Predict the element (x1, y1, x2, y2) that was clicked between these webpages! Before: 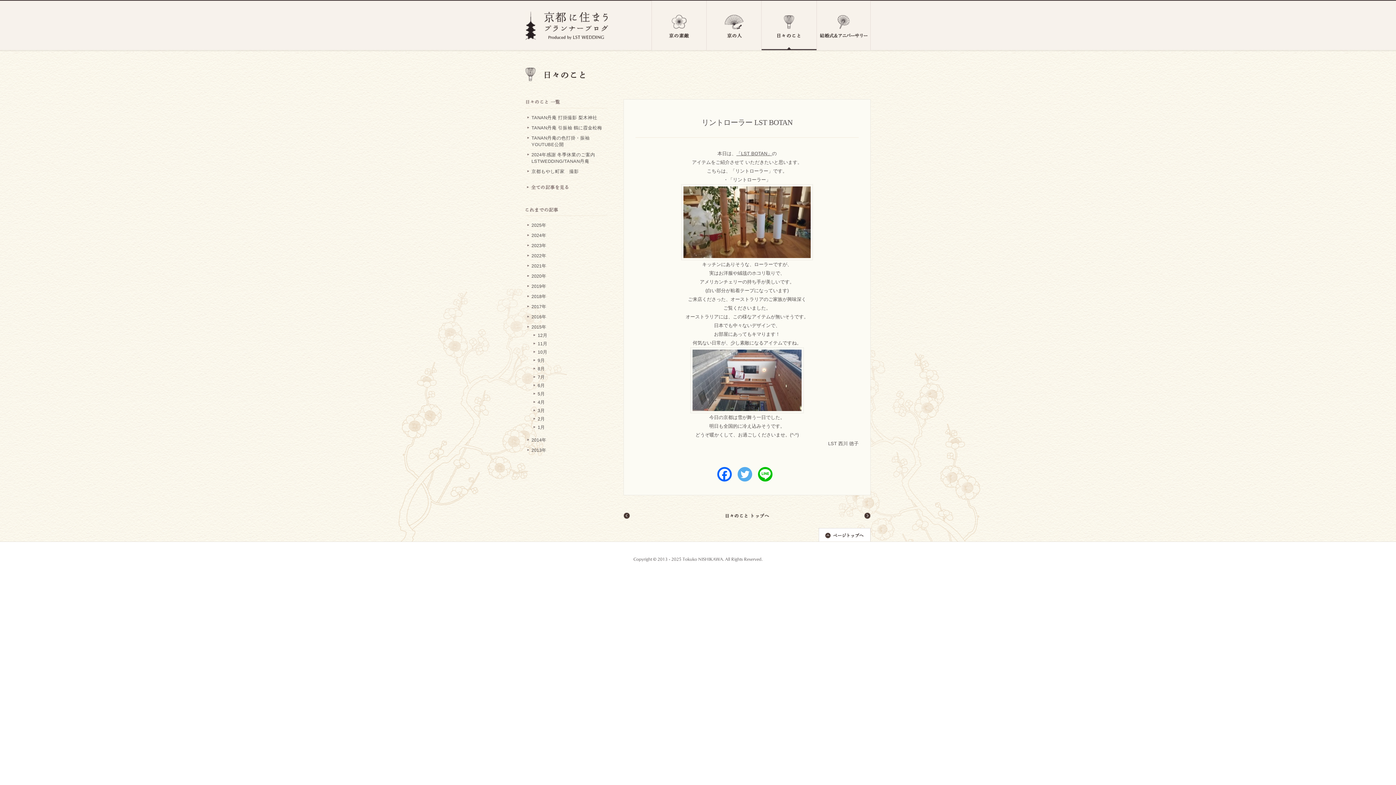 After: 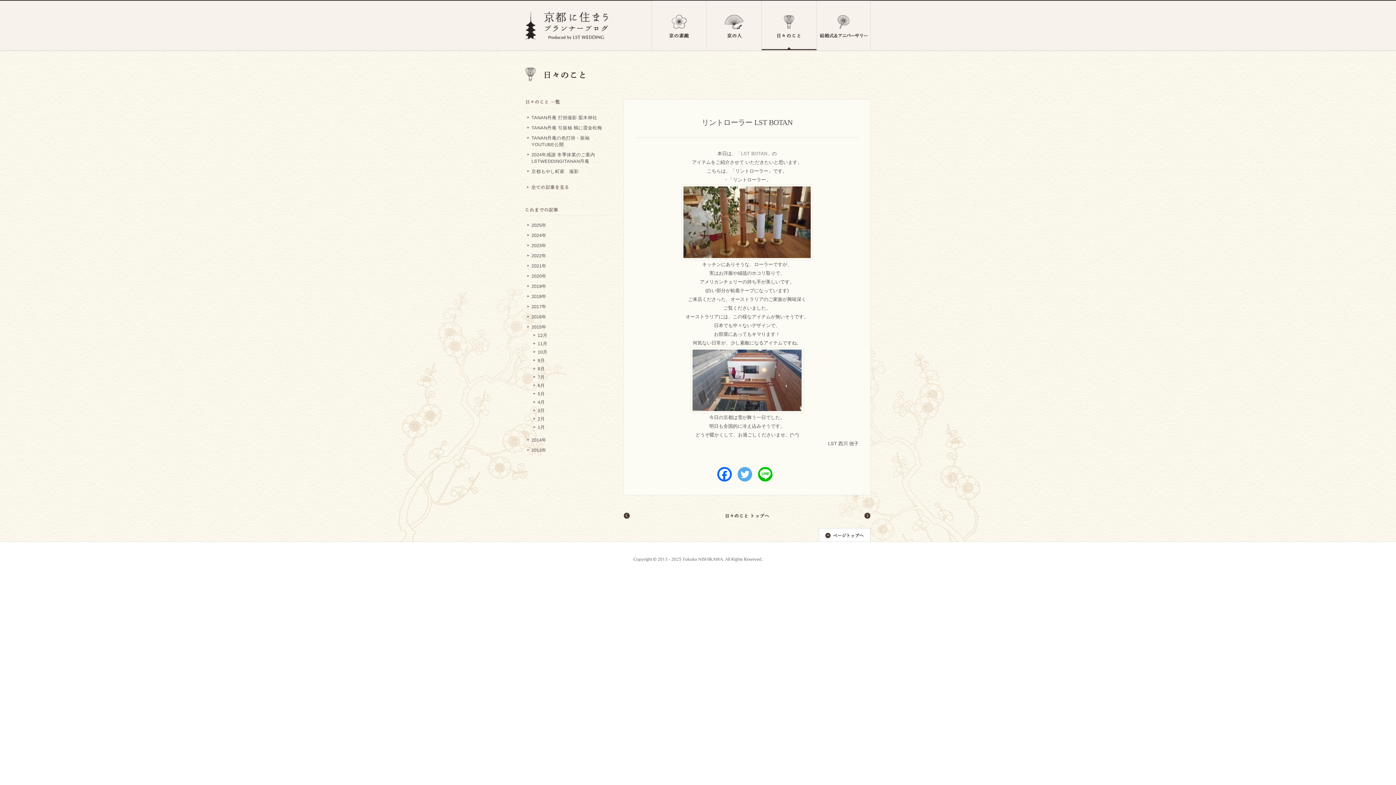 Action: bbox: (736, 150, 772, 156) label: 「LST BOTAN」